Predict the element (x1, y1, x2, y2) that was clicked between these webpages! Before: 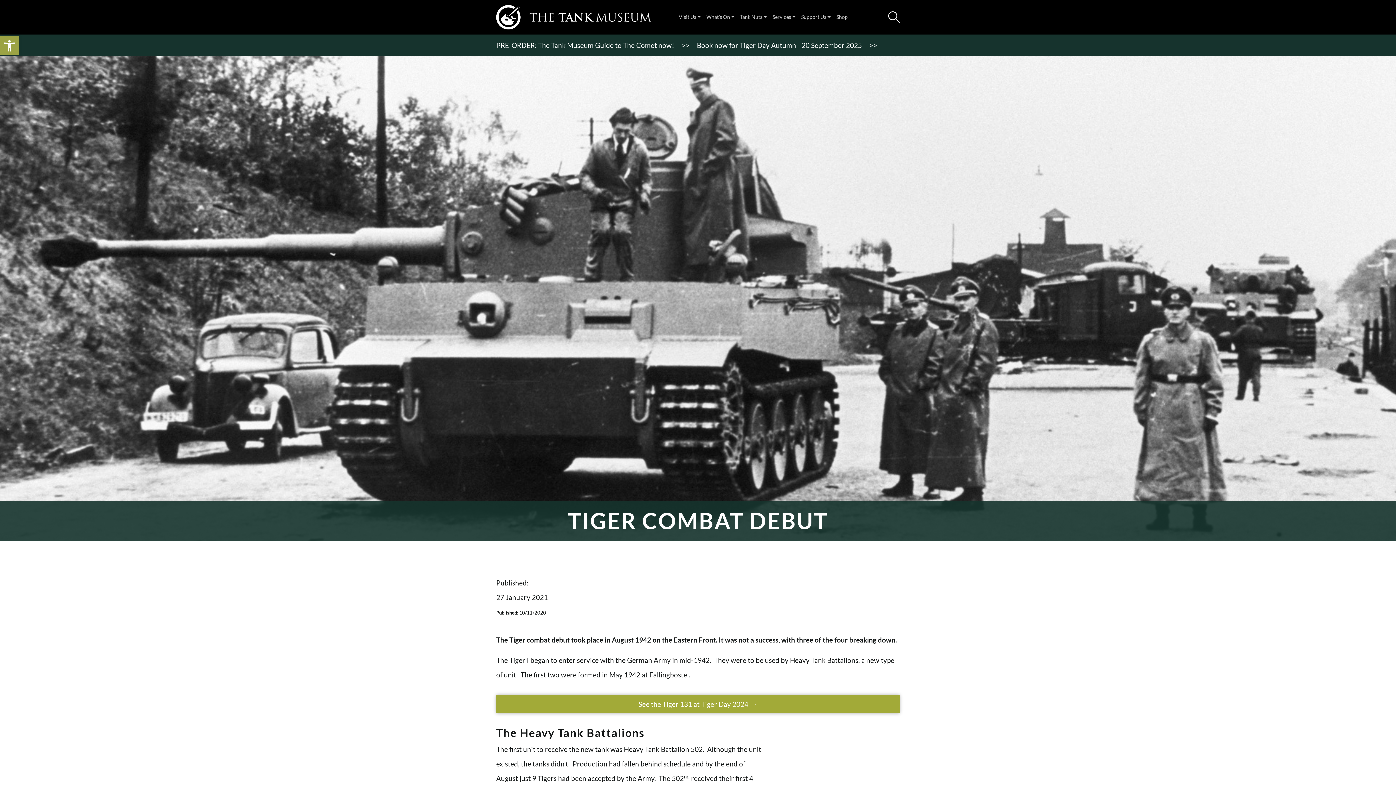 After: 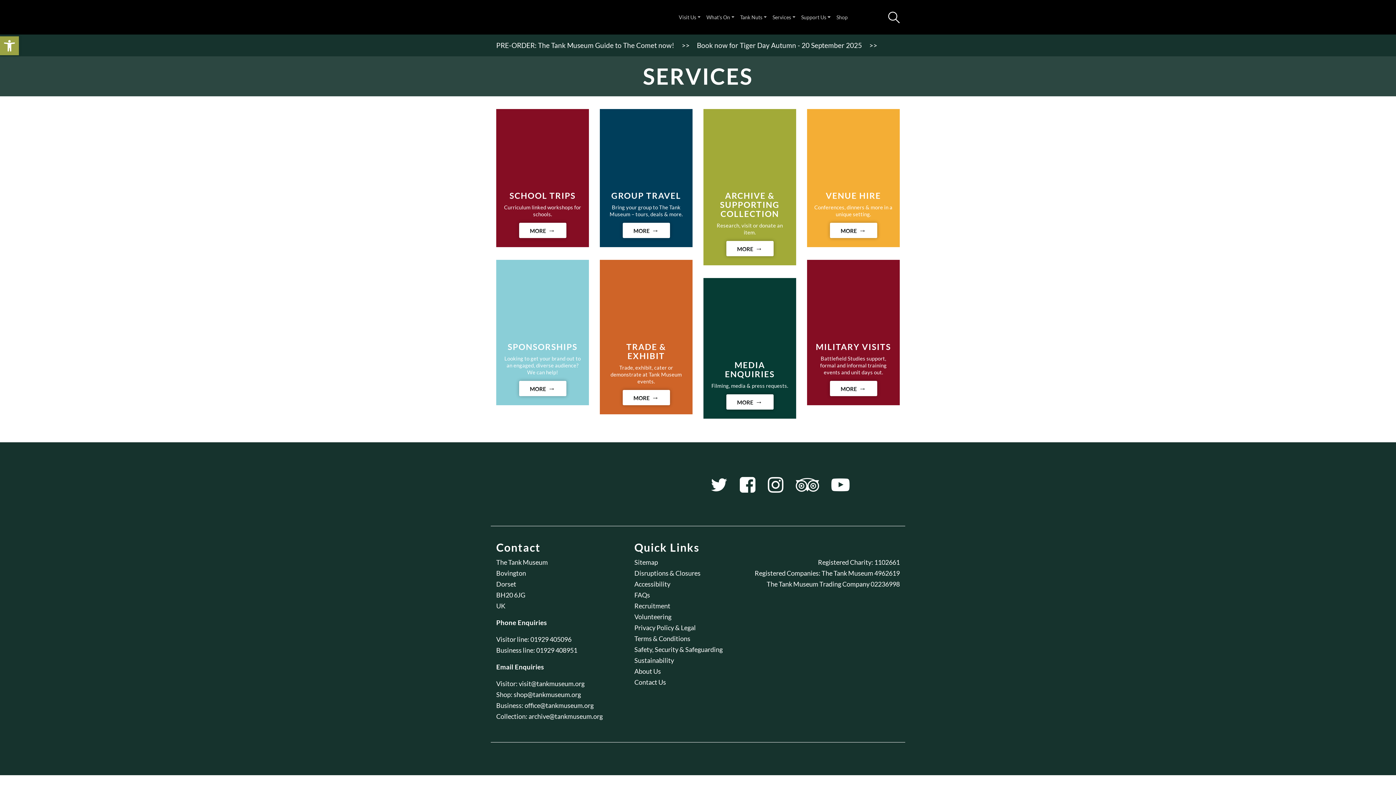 Action: bbox: (769, 7, 798, 27) label: Services